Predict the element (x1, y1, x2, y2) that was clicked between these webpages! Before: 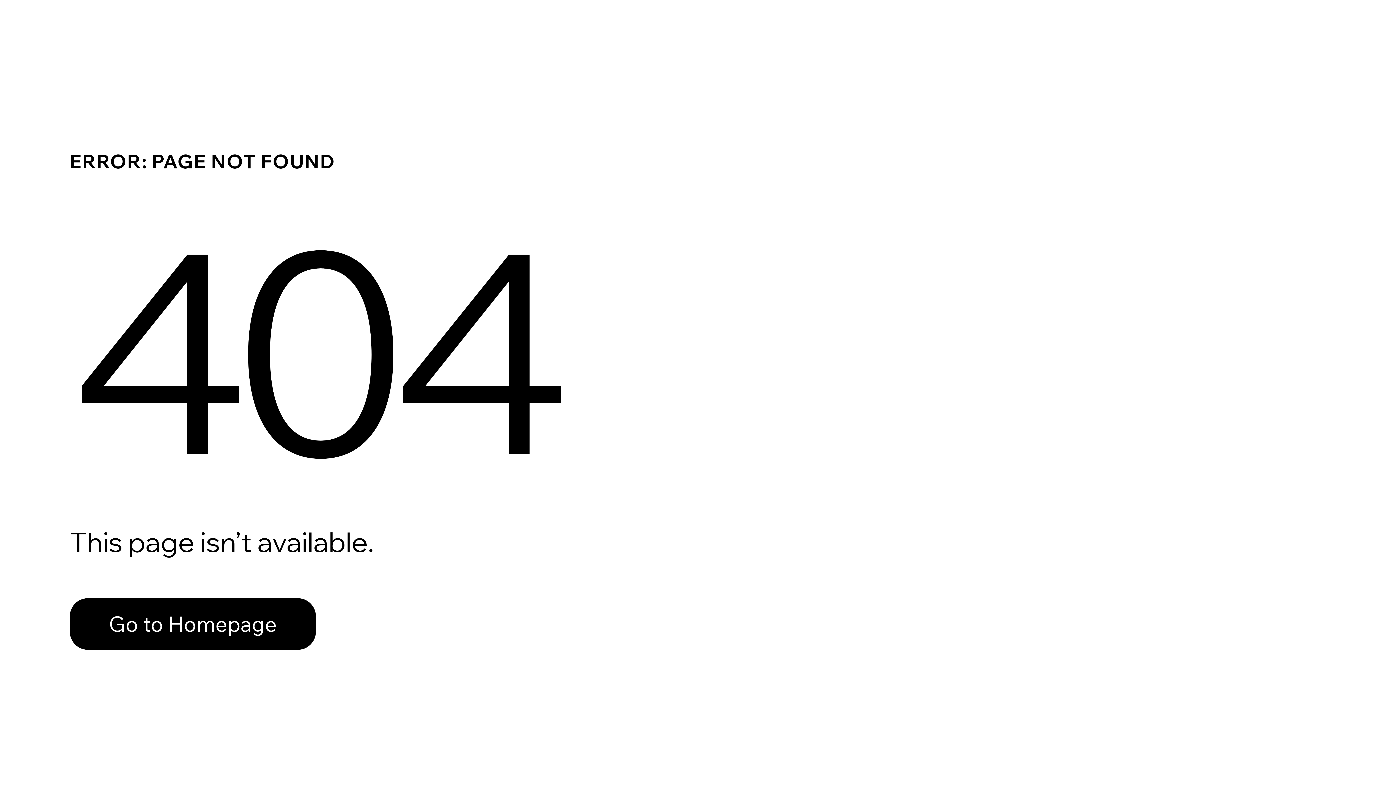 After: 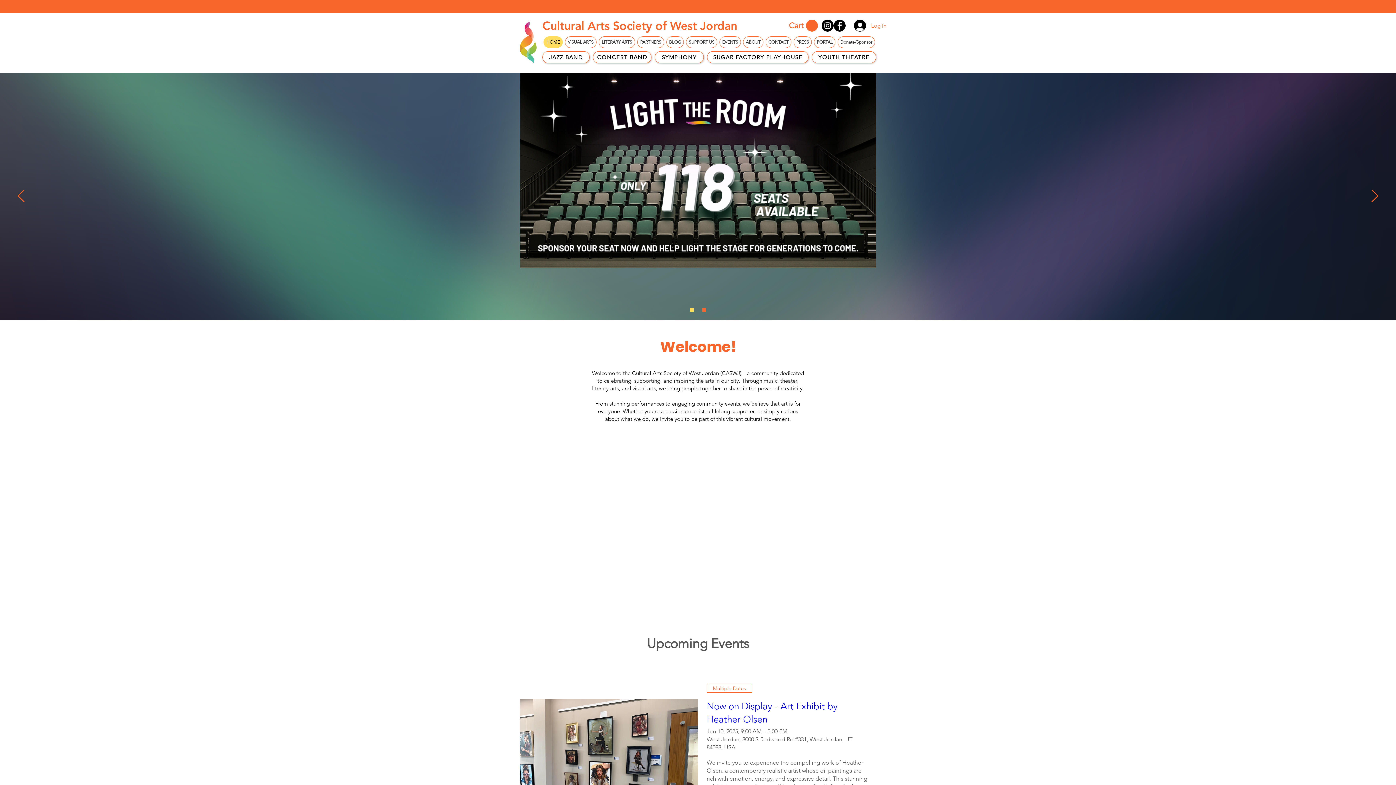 Action: label: Go to Homepage bbox: (69, 582, 768, 659)